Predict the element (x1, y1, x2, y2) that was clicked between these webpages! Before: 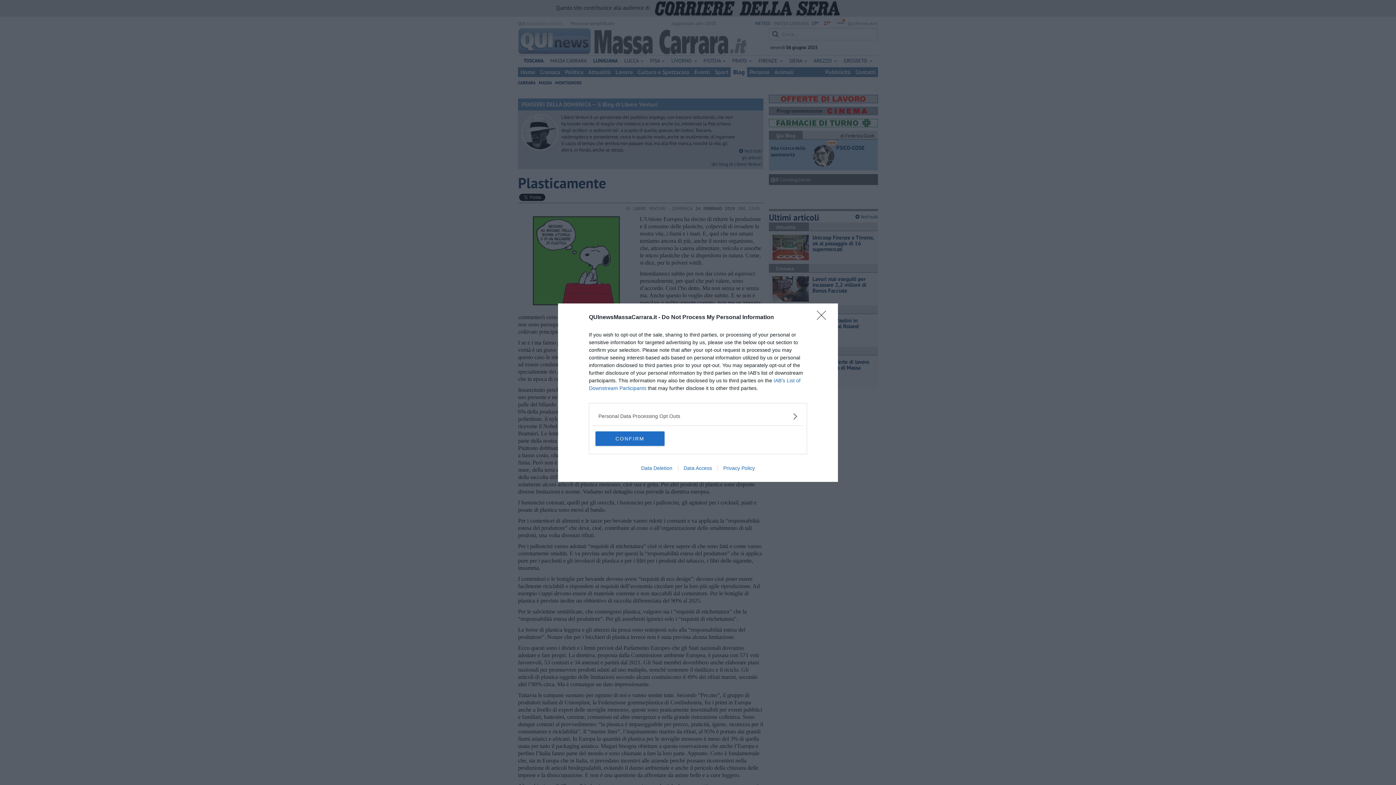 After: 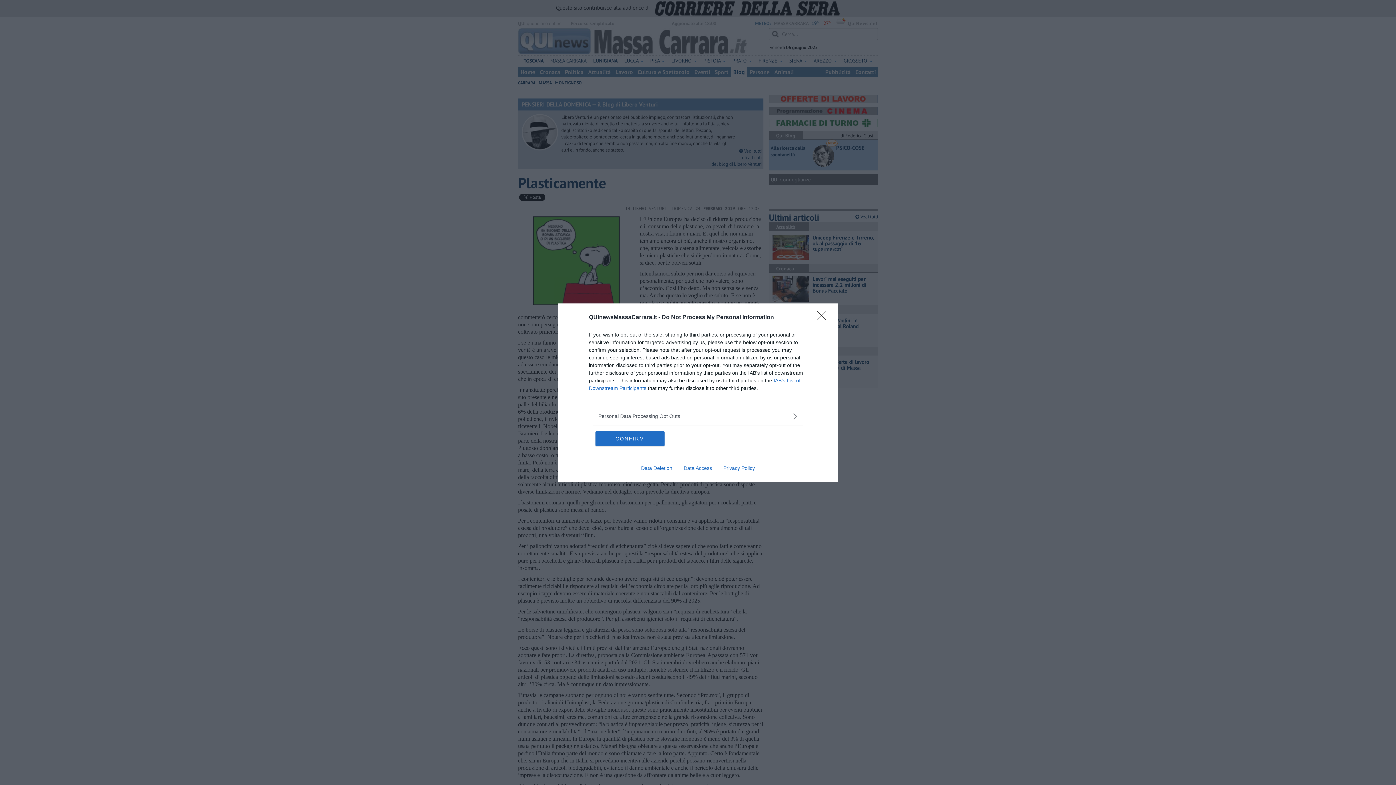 Action: bbox: (717, 465, 760, 471) label: Privacy Policy